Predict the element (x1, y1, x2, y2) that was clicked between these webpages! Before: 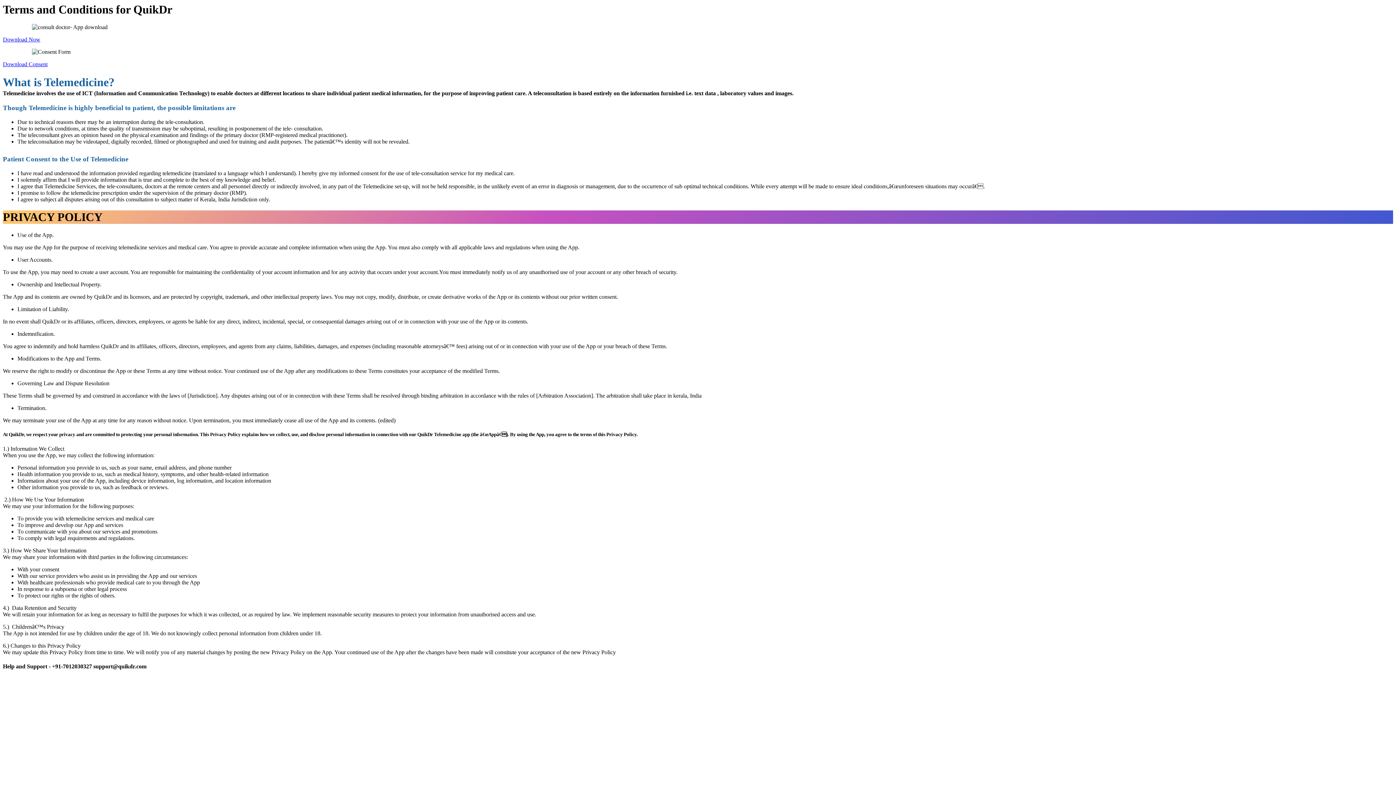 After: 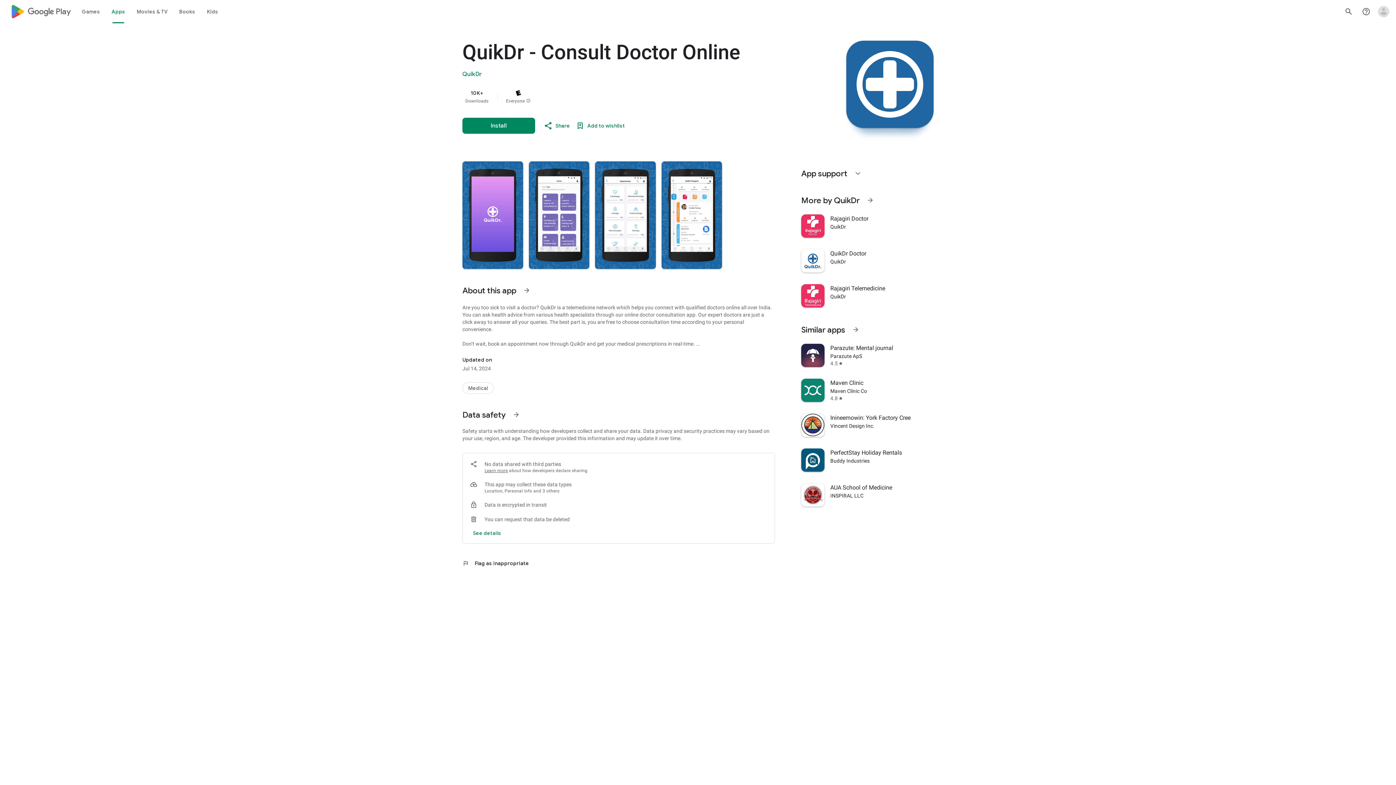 Action: bbox: (2, 36, 40, 42) label: Download Now